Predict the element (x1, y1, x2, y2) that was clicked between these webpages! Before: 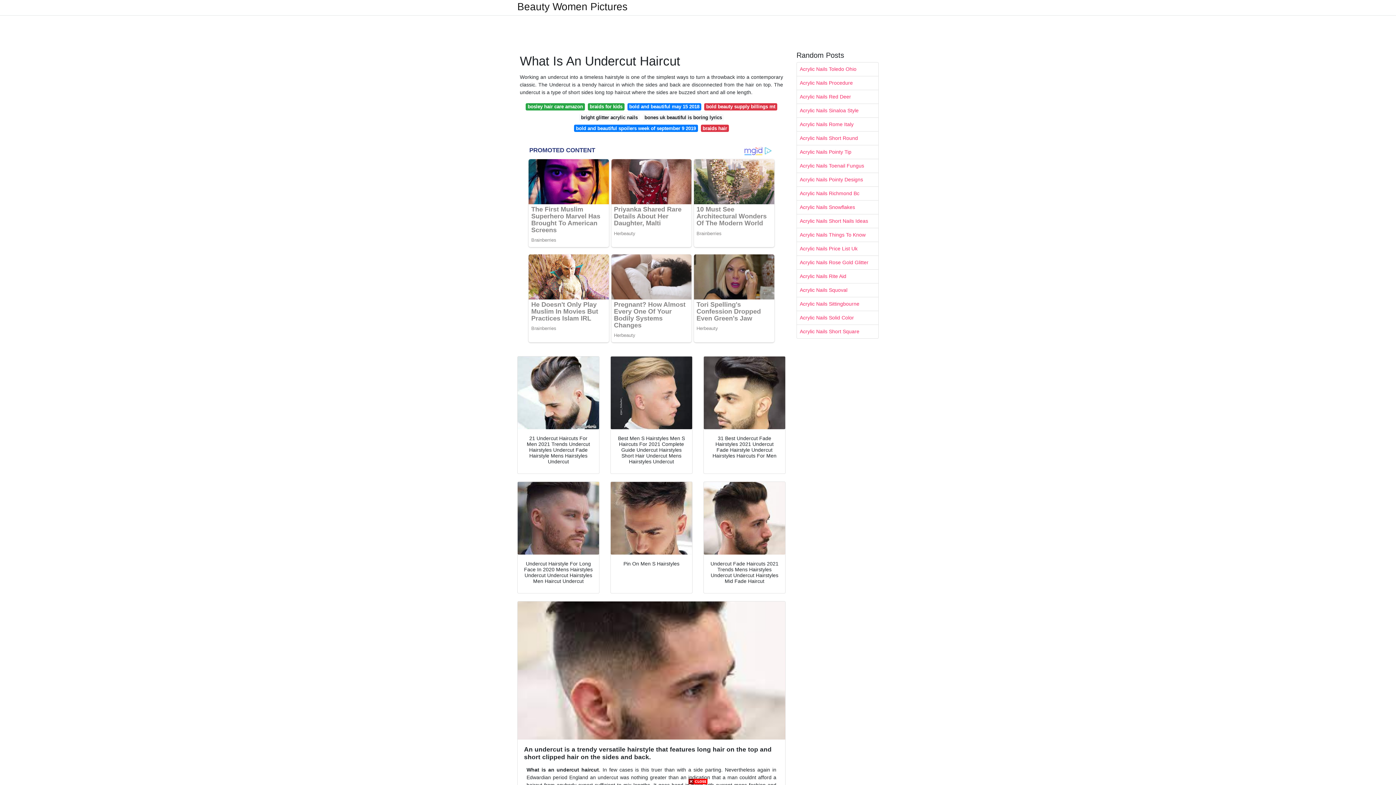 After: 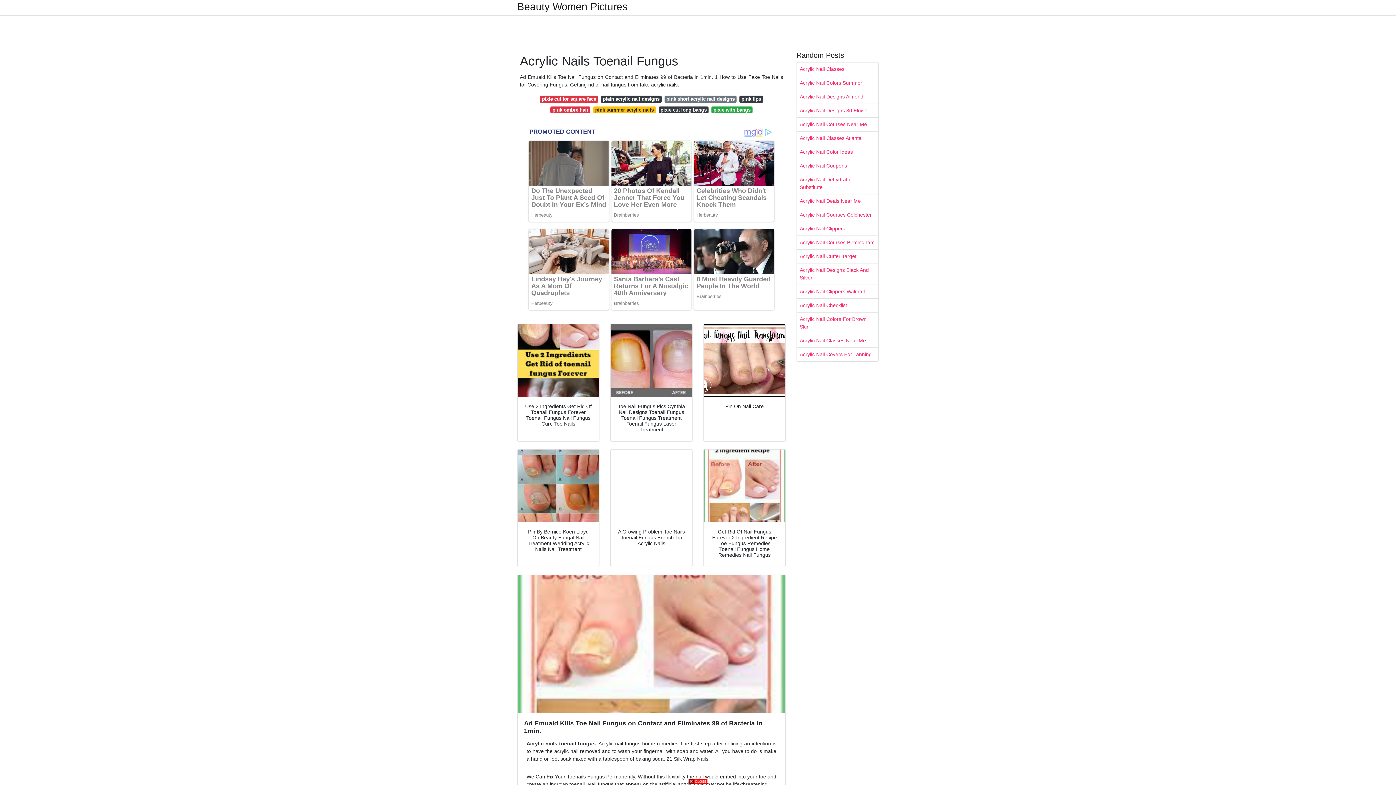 Action: label: Acrylic Nails Toenail Fungus bbox: (797, 159, 878, 172)